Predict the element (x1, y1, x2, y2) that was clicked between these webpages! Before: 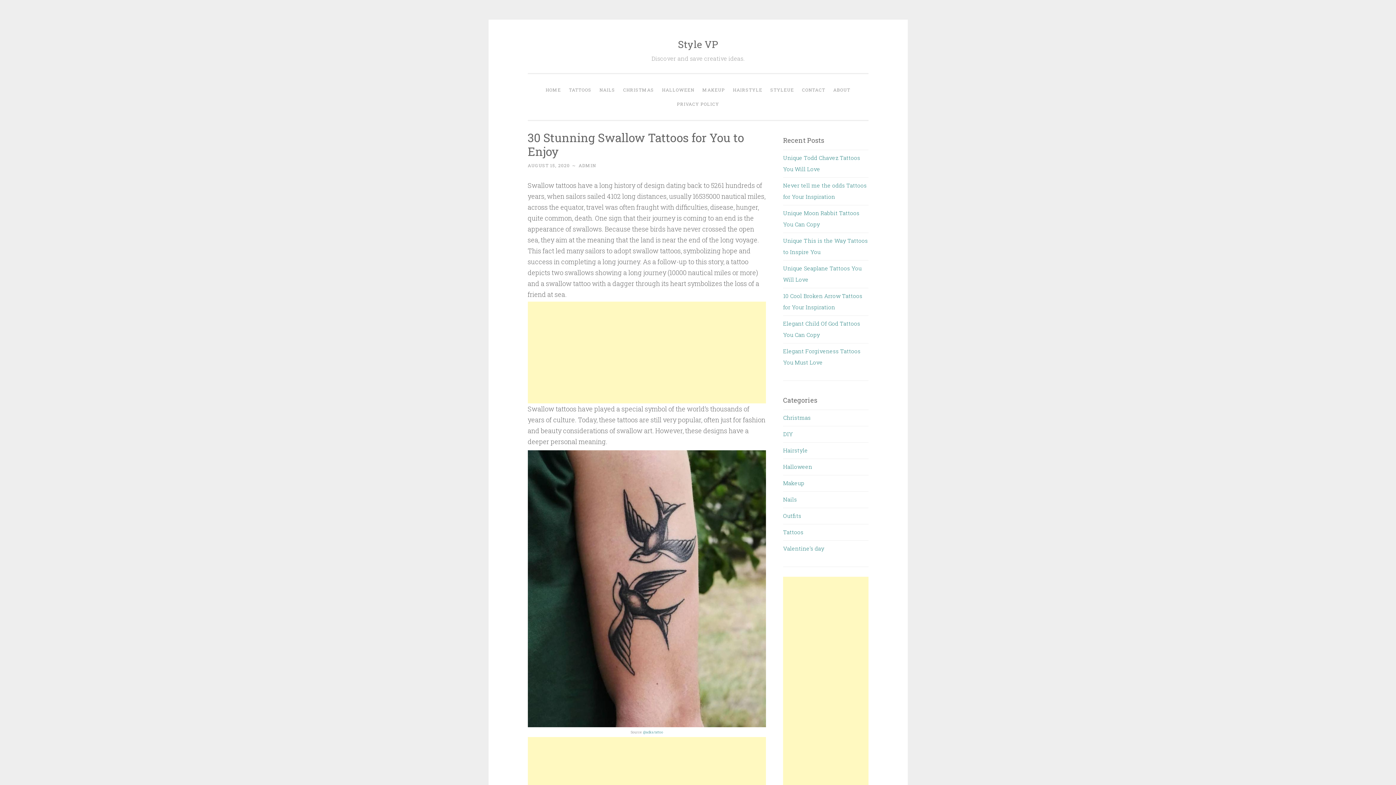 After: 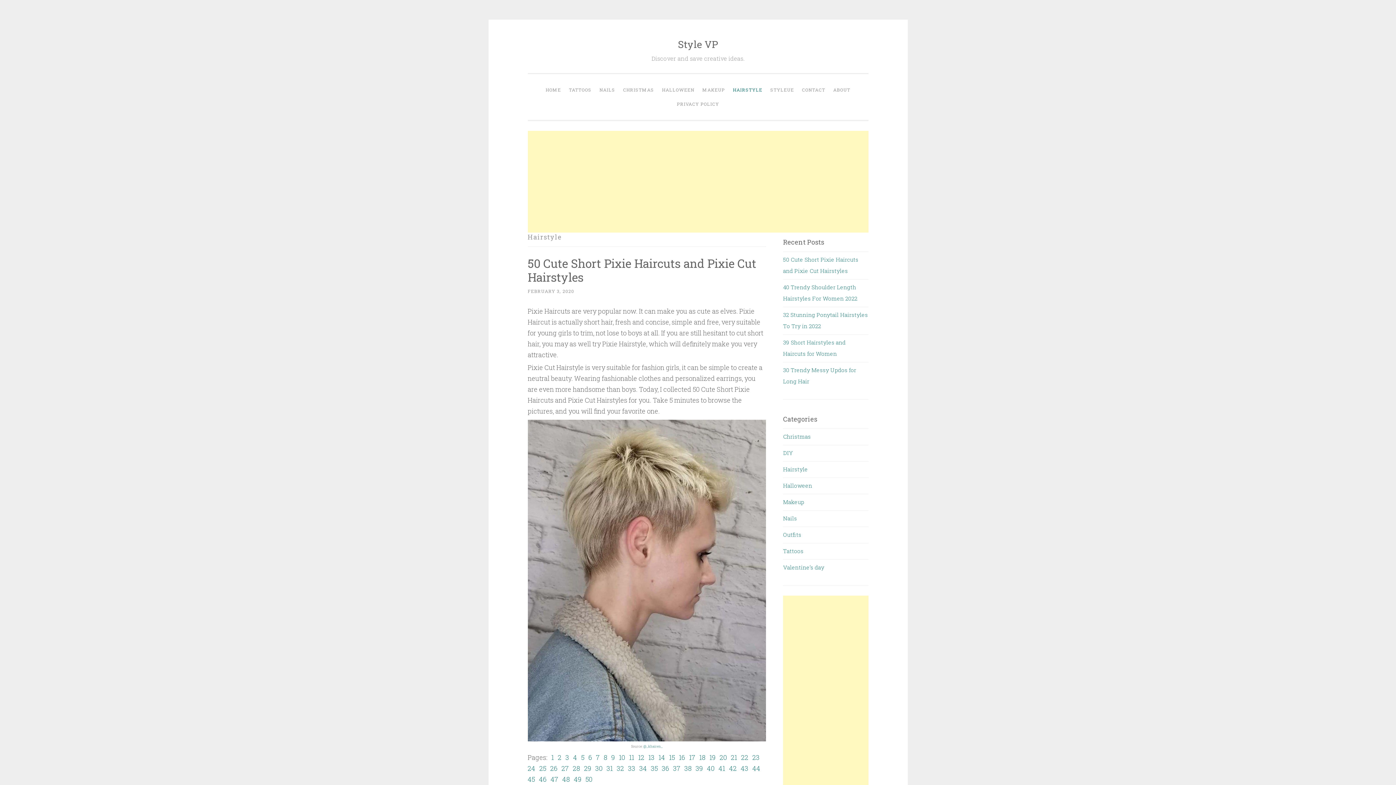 Action: label: HAIRSTYLE bbox: (729, 82, 765, 97)